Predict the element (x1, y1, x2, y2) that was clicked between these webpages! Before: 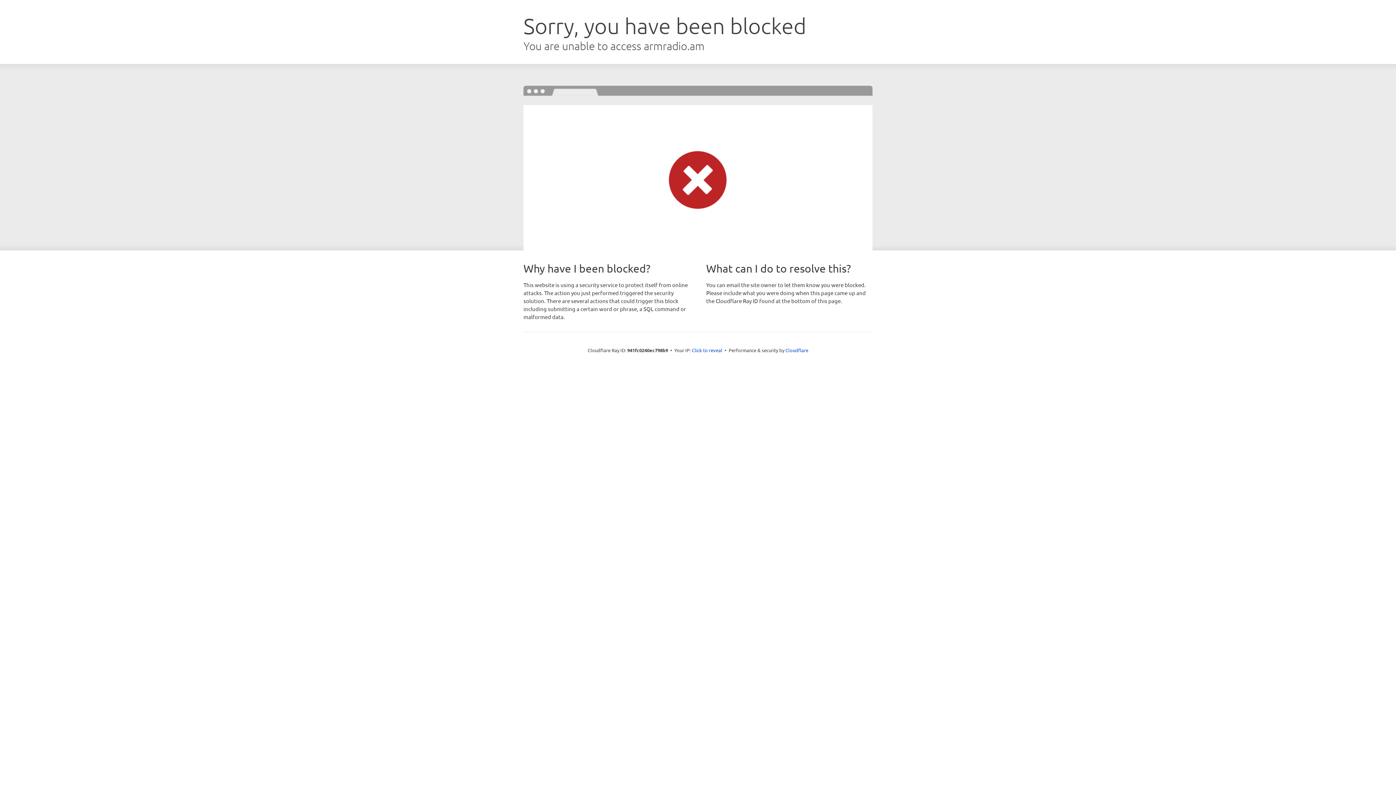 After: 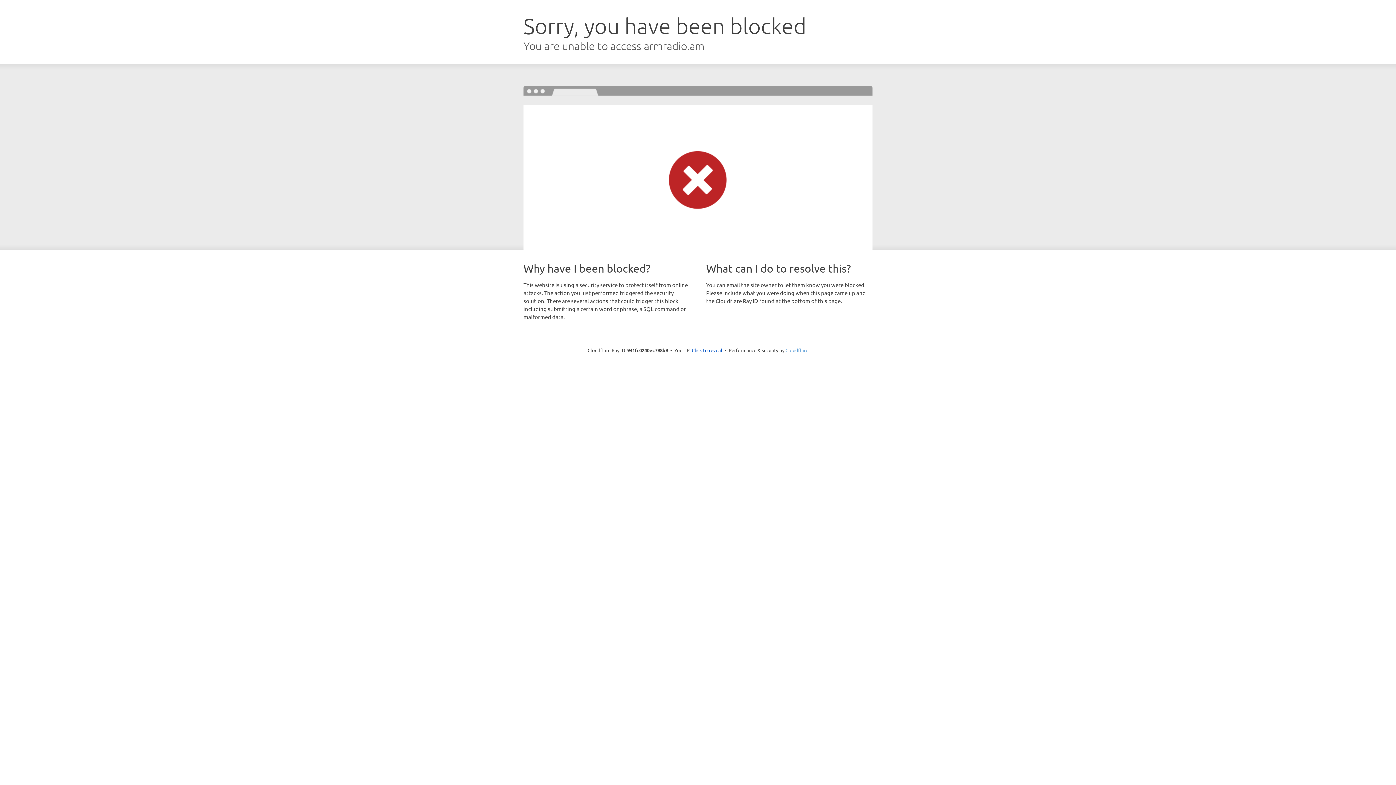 Action: label: Cloudflare bbox: (785, 347, 808, 353)